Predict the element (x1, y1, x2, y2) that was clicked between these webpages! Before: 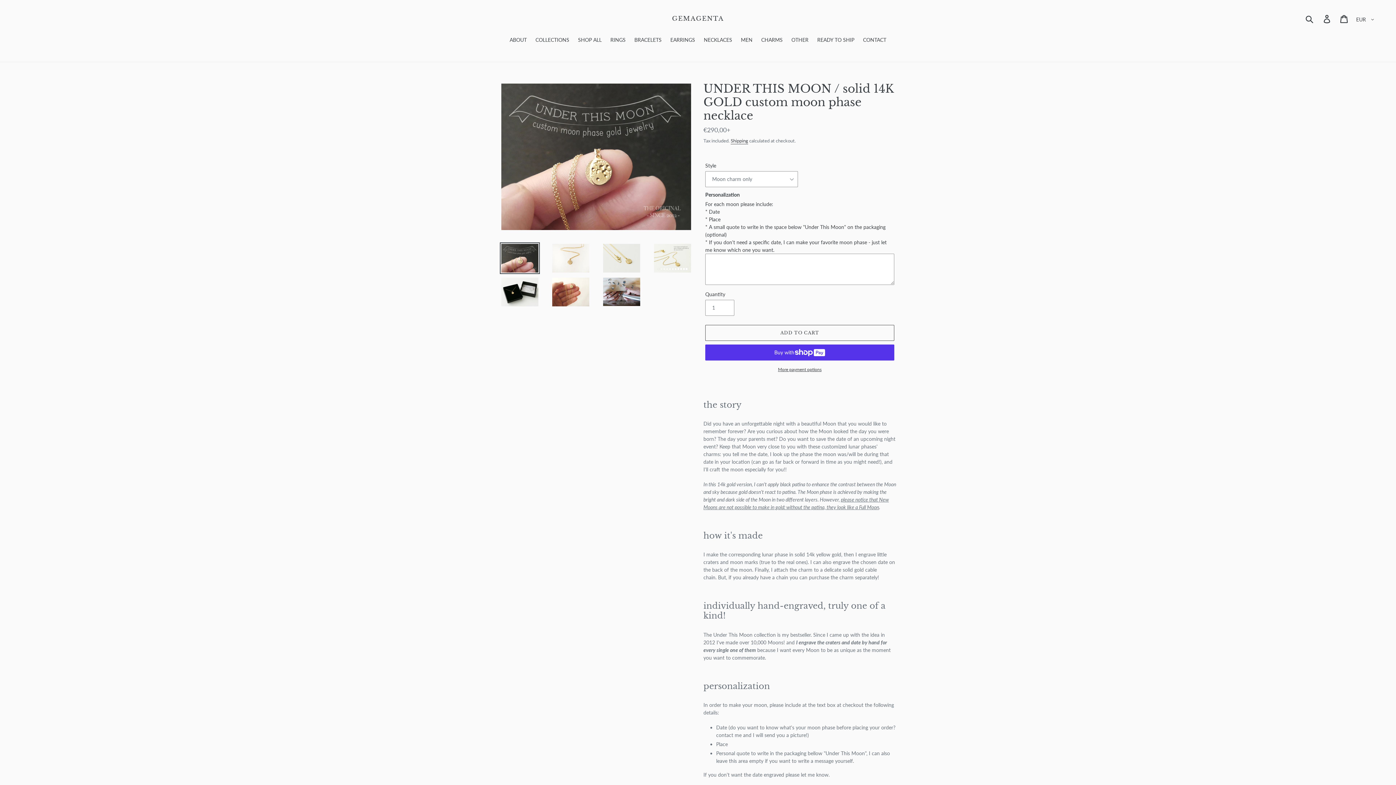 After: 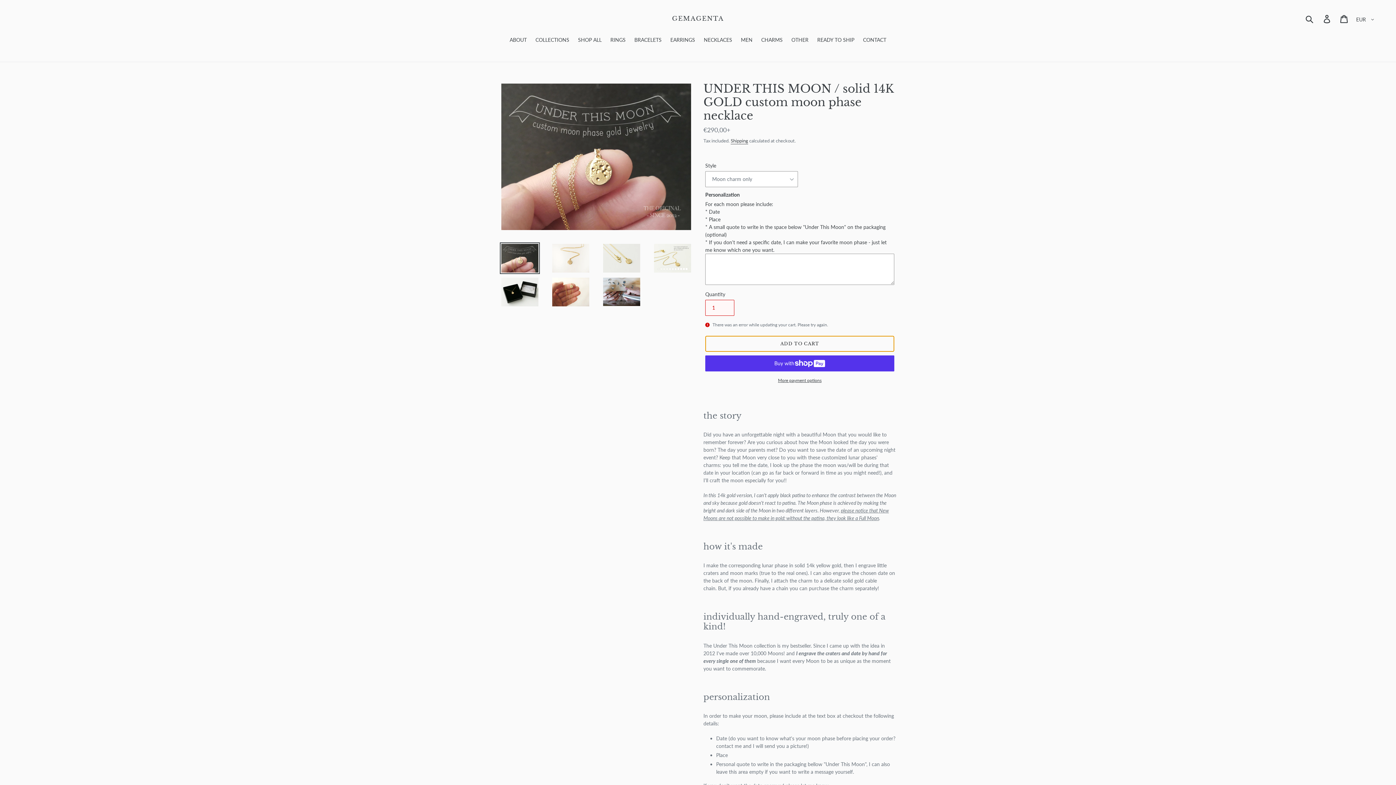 Action: bbox: (705, 325, 894, 341) label: Add to cart